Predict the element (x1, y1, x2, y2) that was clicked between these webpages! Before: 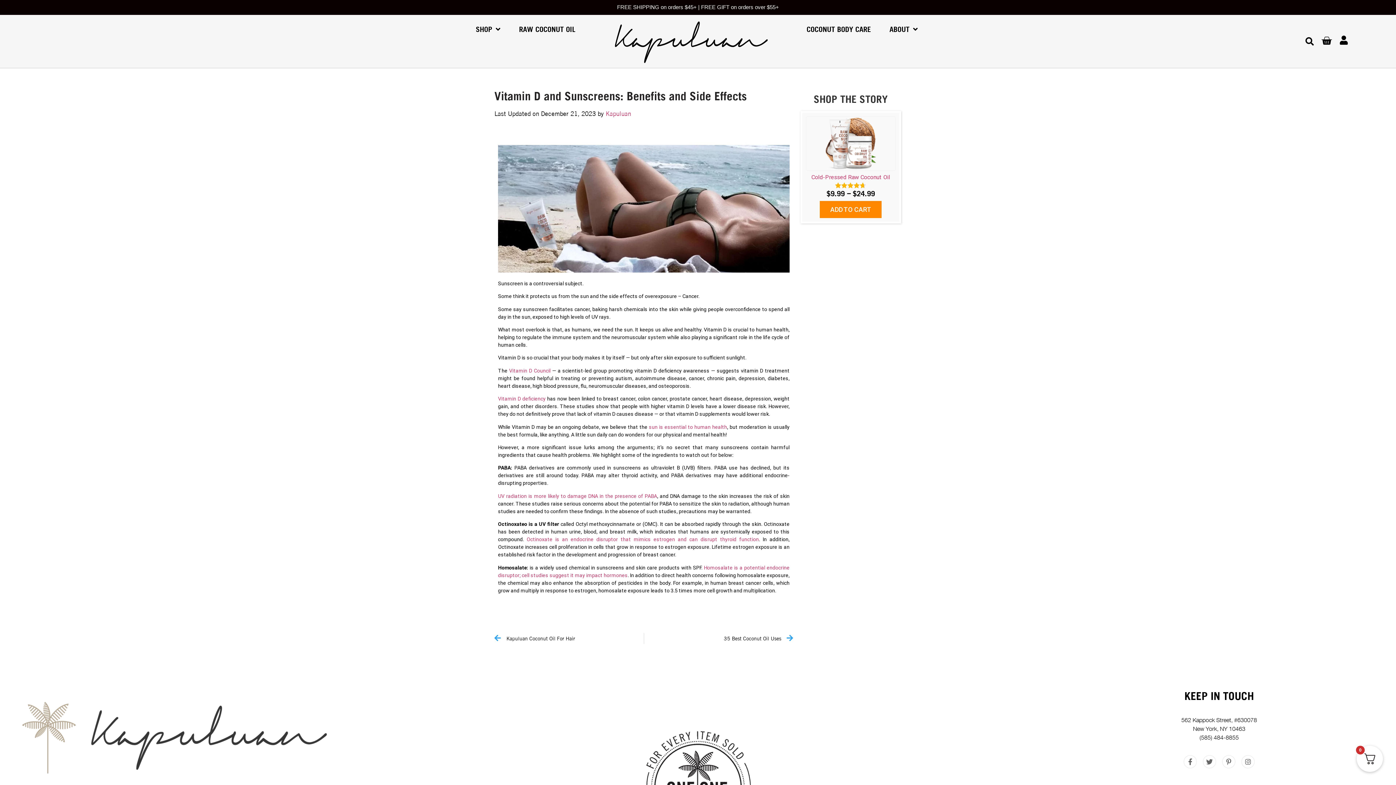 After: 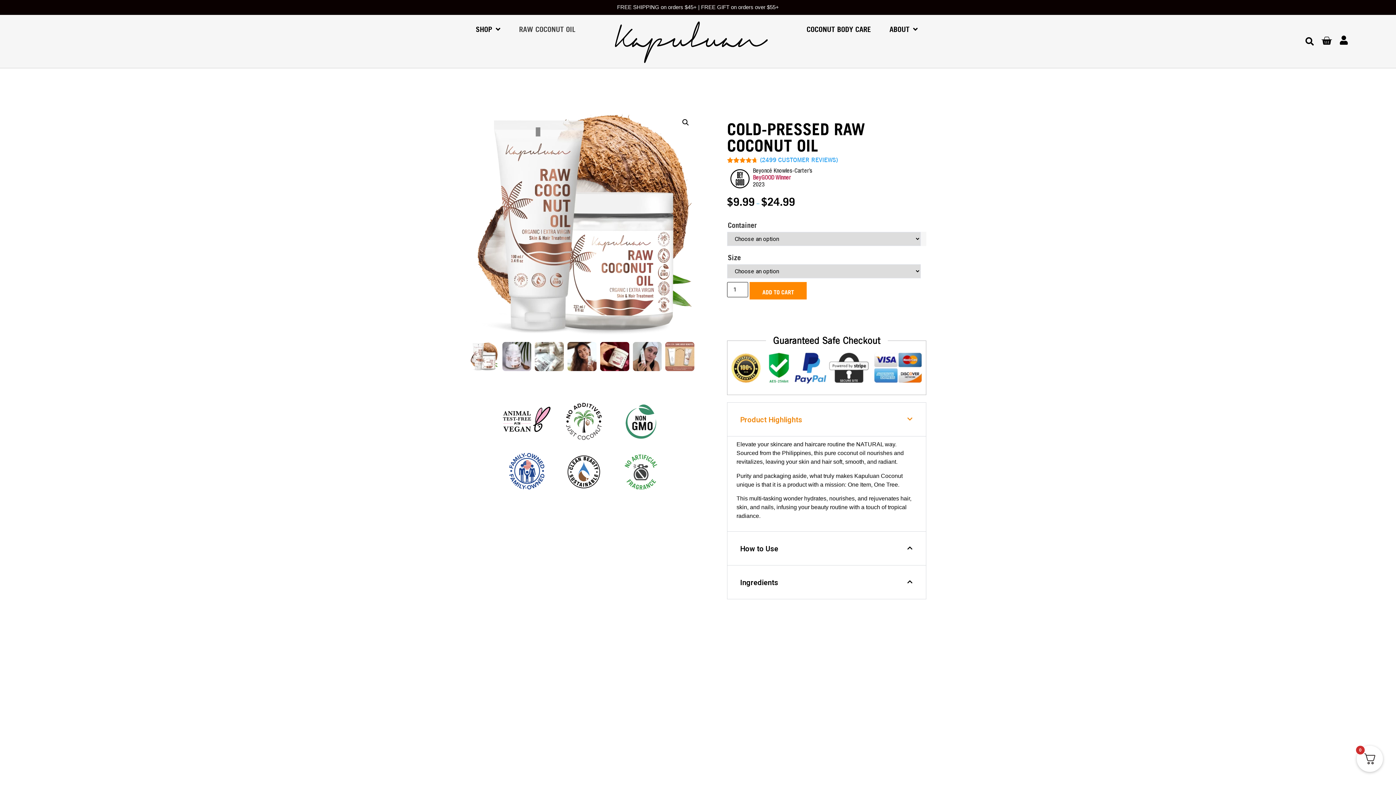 Action: label: Cold-Pressed Raw Coconut Oil bbox: (811, 173, 890, 180)